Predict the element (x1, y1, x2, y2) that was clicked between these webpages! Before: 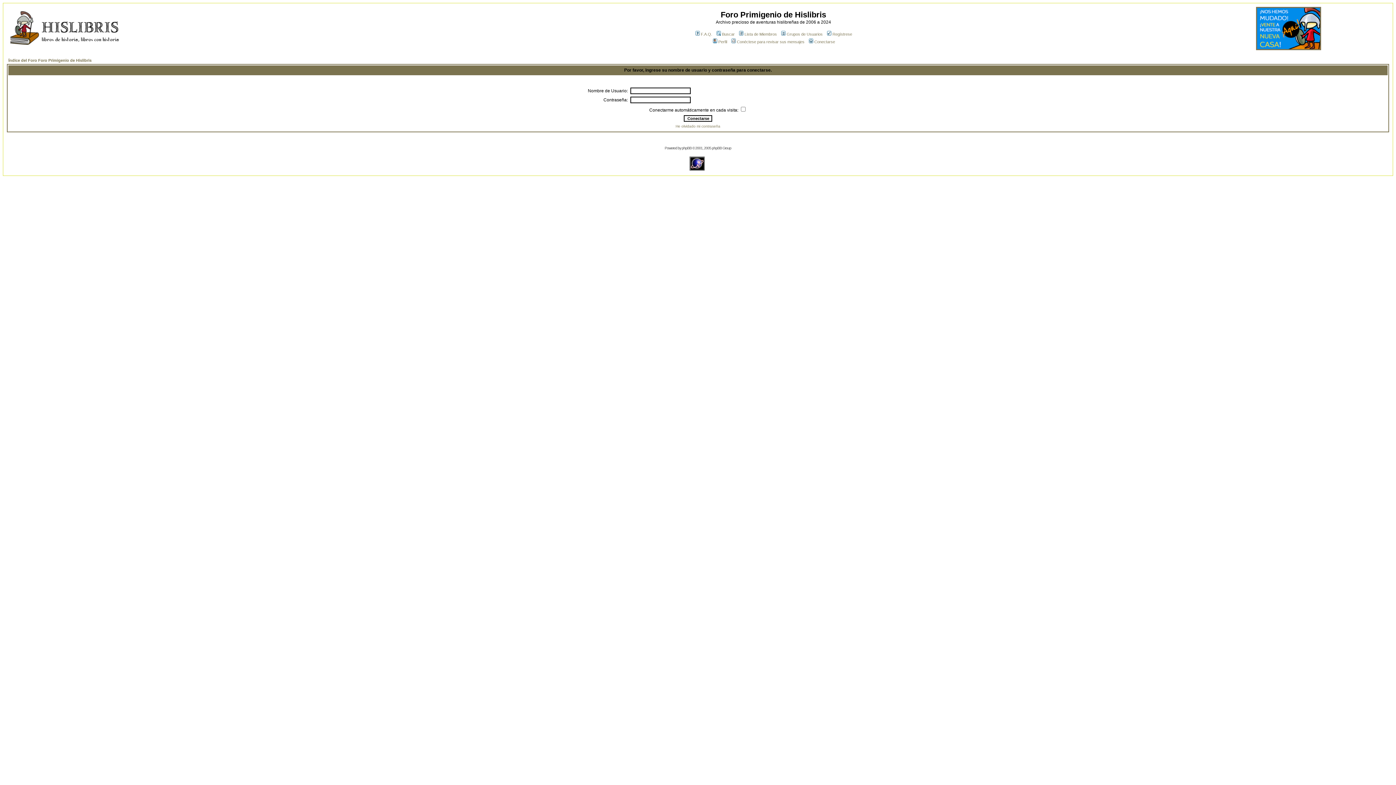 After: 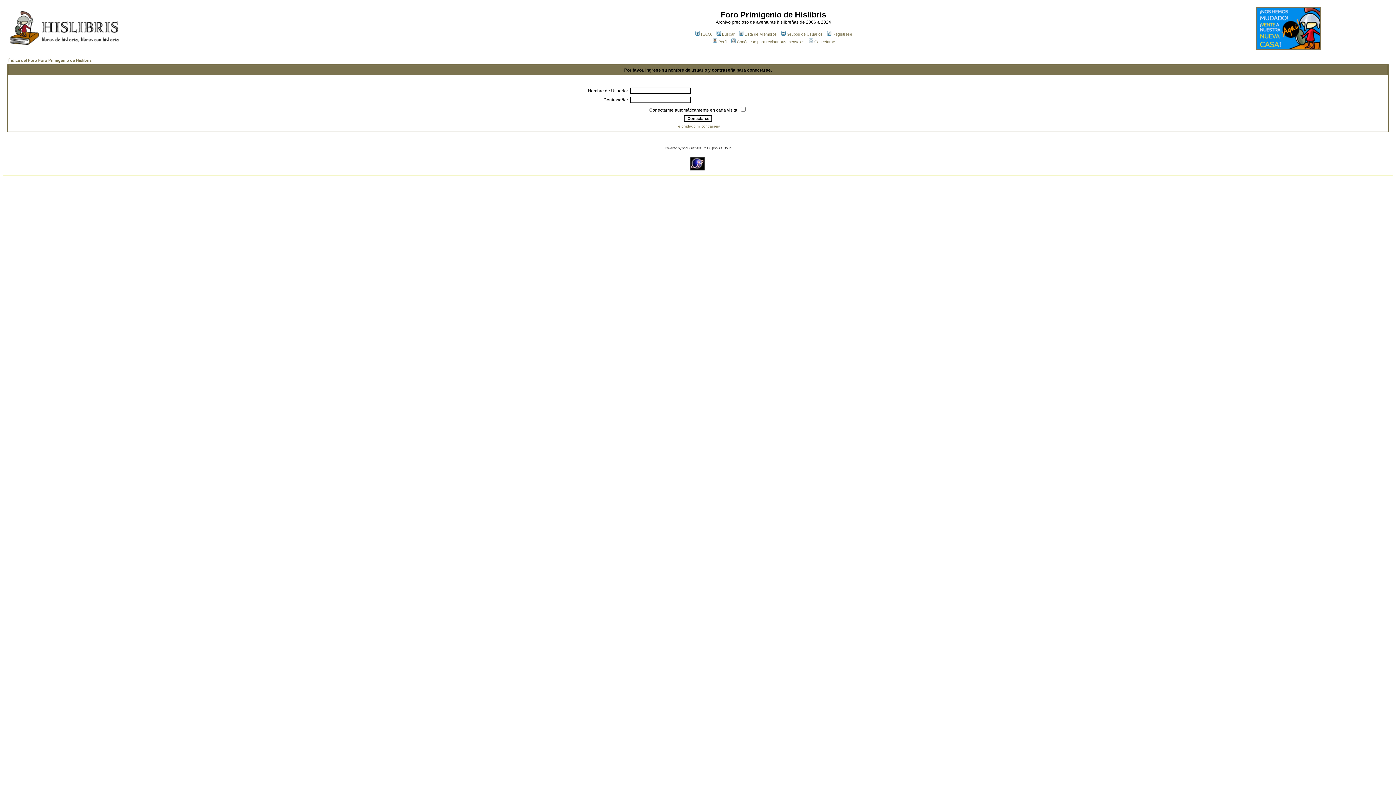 Action: bbox: (730, 39, 804, 44) label: Conéctese para revisar sus mensajes